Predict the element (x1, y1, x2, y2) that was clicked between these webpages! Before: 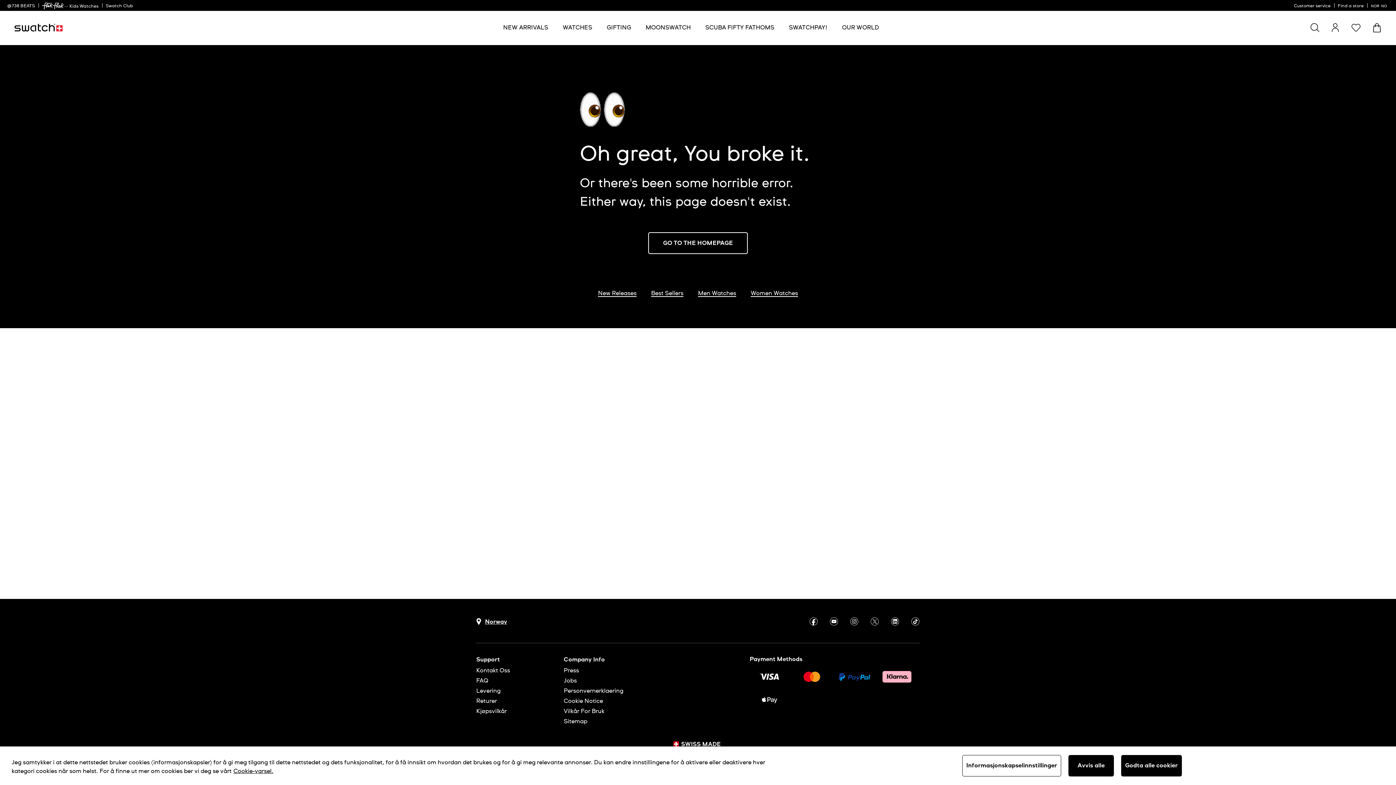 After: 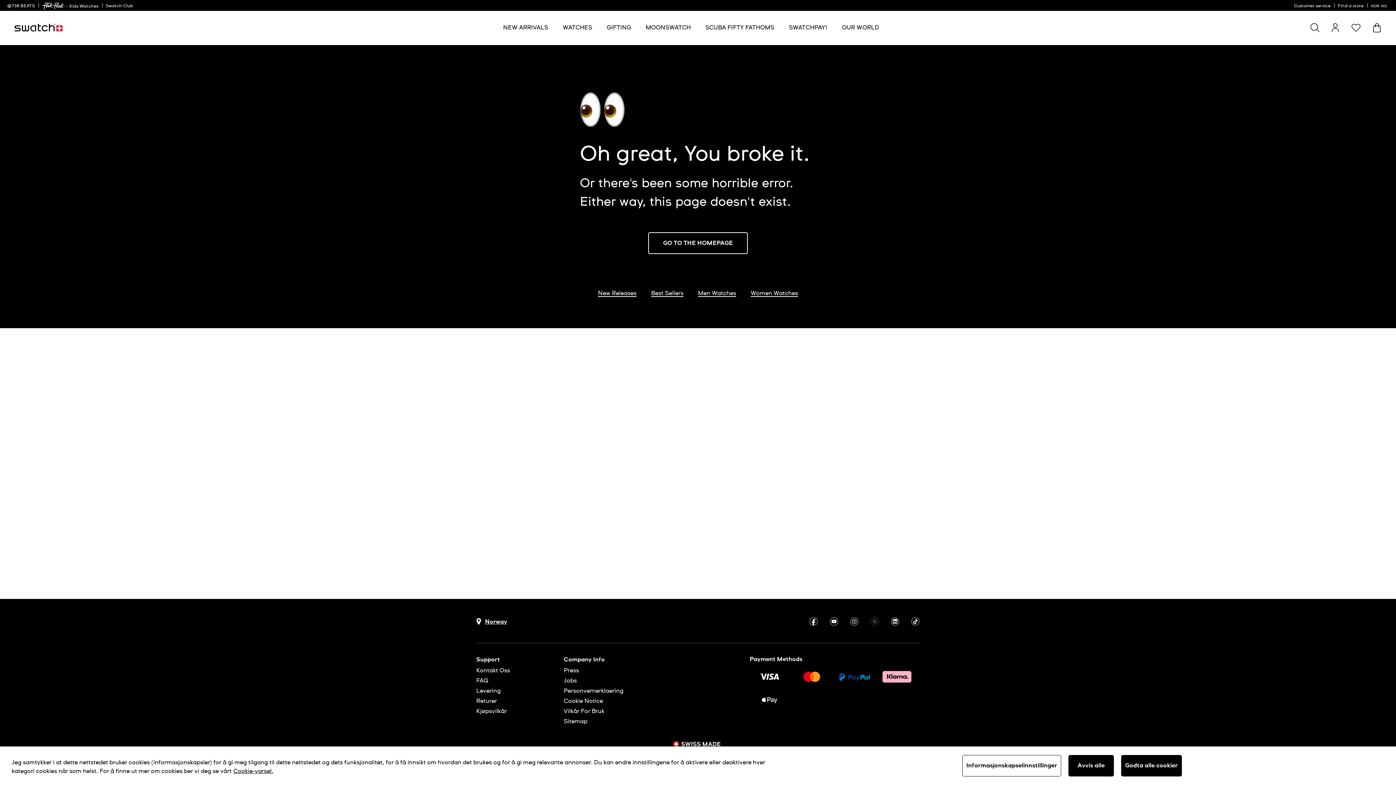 Action: bbox: (870, 617, 879, 626)